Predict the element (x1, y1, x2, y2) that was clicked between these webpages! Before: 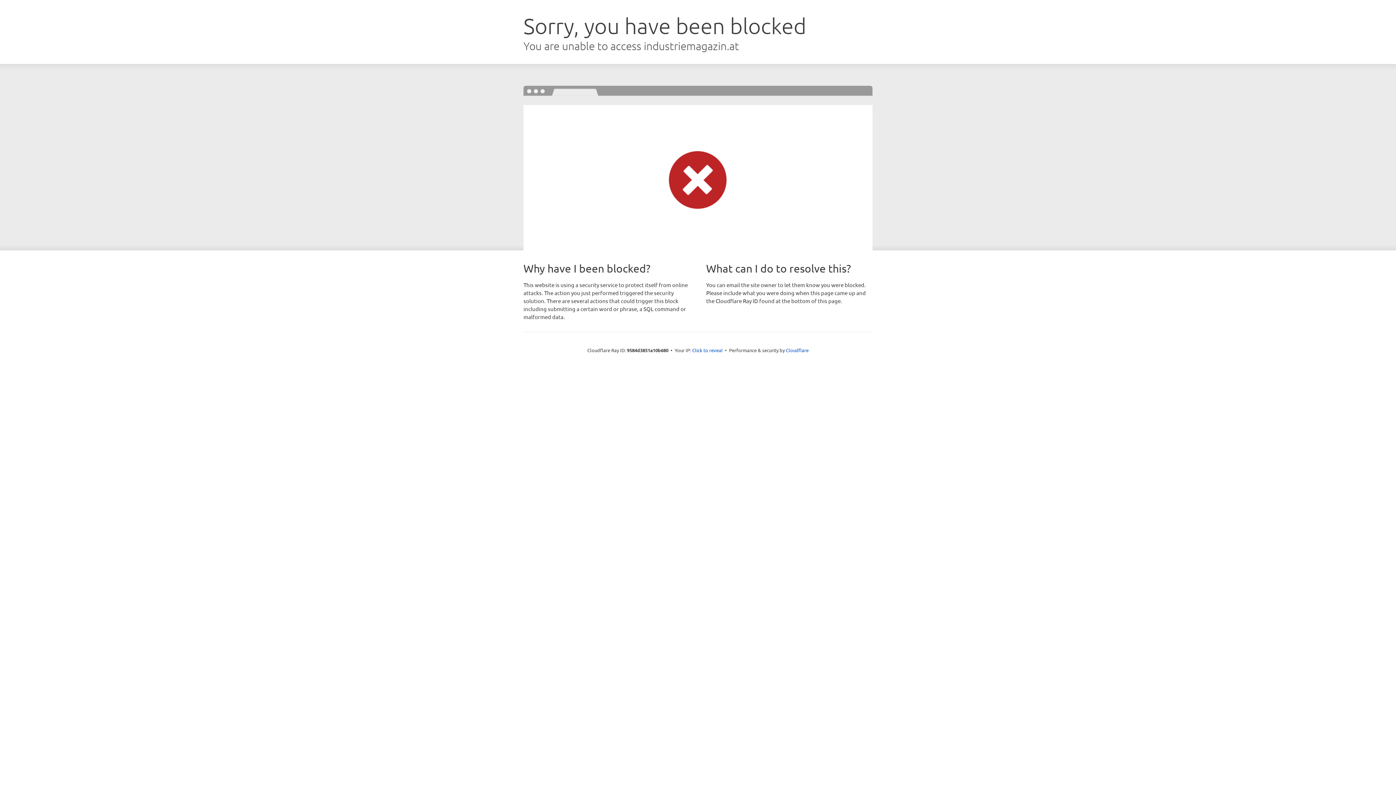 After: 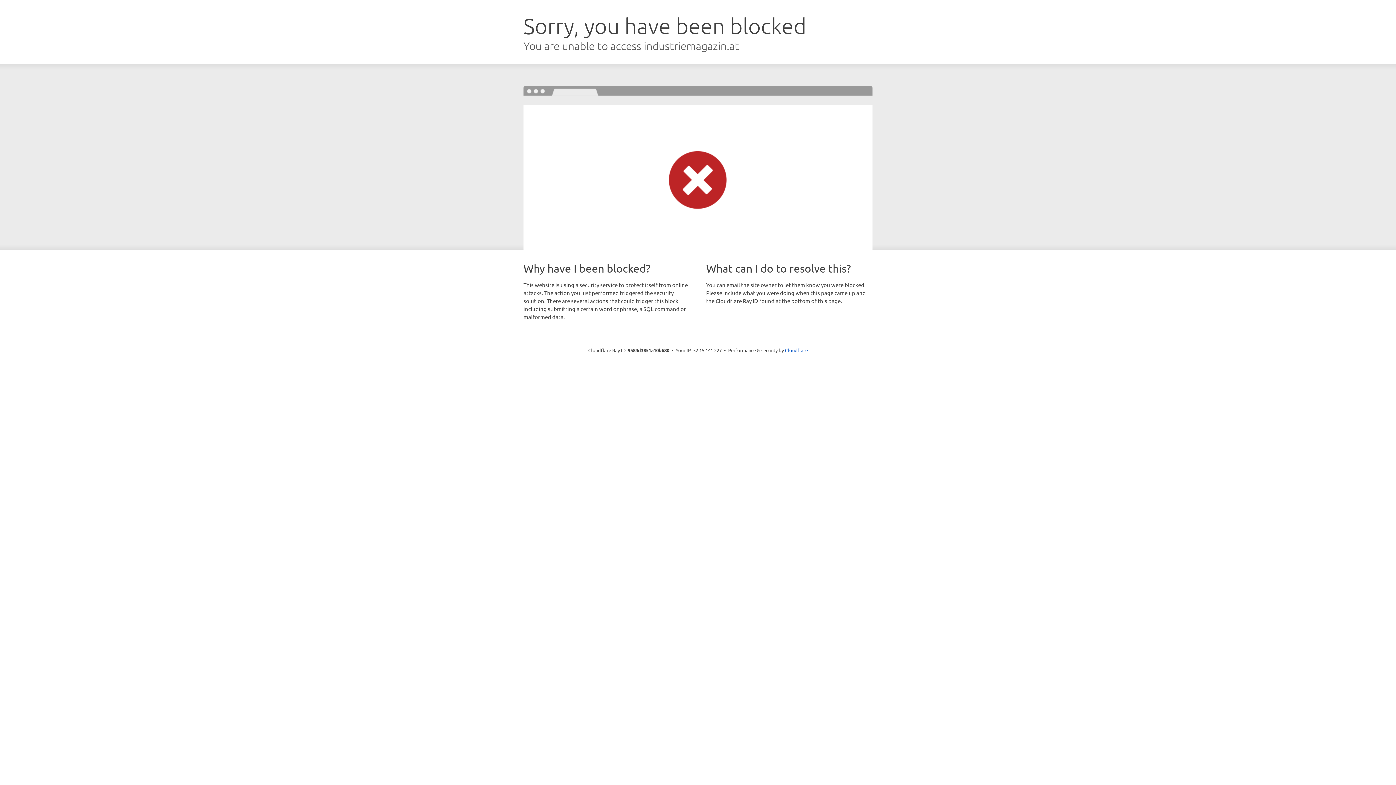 Action: bbox: (692, 346, 722, 353) label: Click to reveal